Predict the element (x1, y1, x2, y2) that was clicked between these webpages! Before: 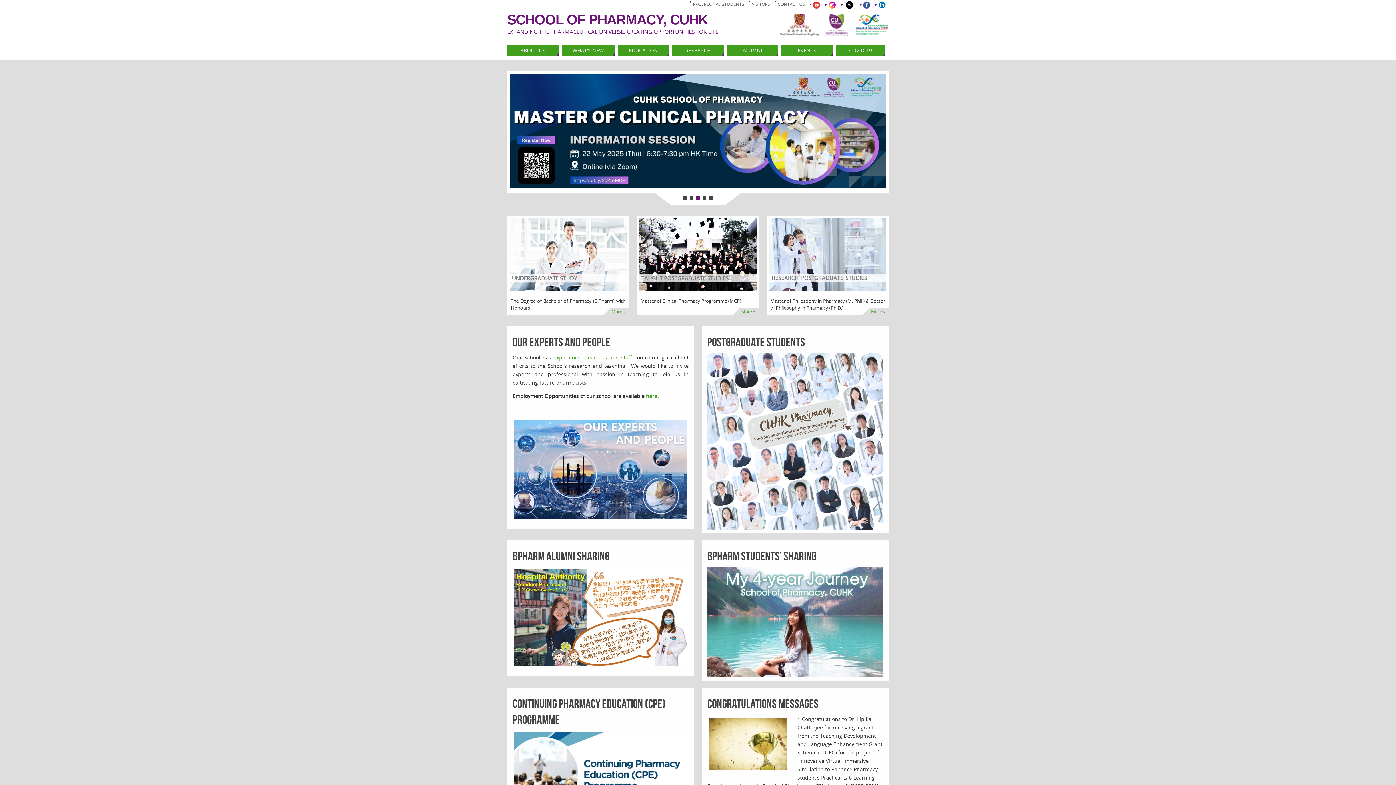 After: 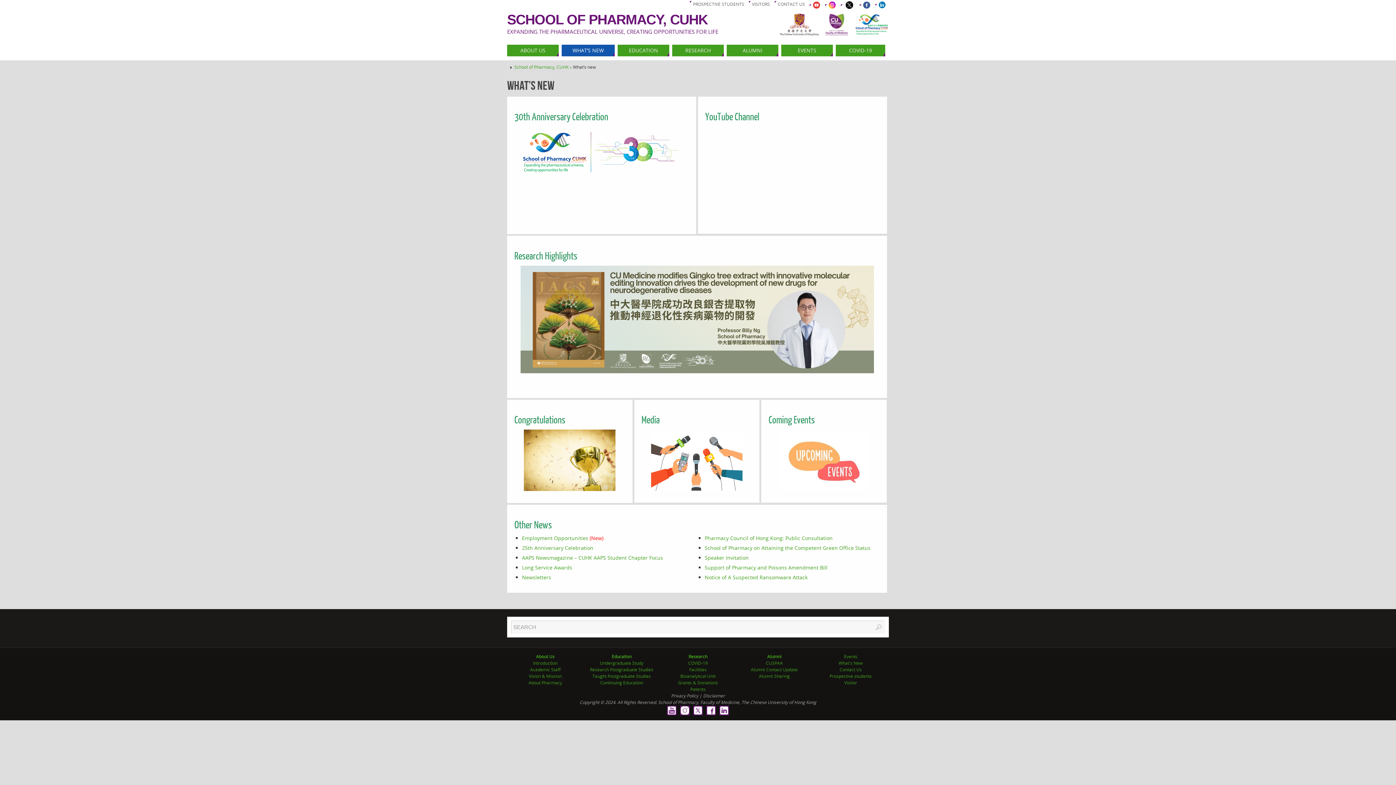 Action: bbox: (561, 44, 614, 56) label: WHAT’S NEW